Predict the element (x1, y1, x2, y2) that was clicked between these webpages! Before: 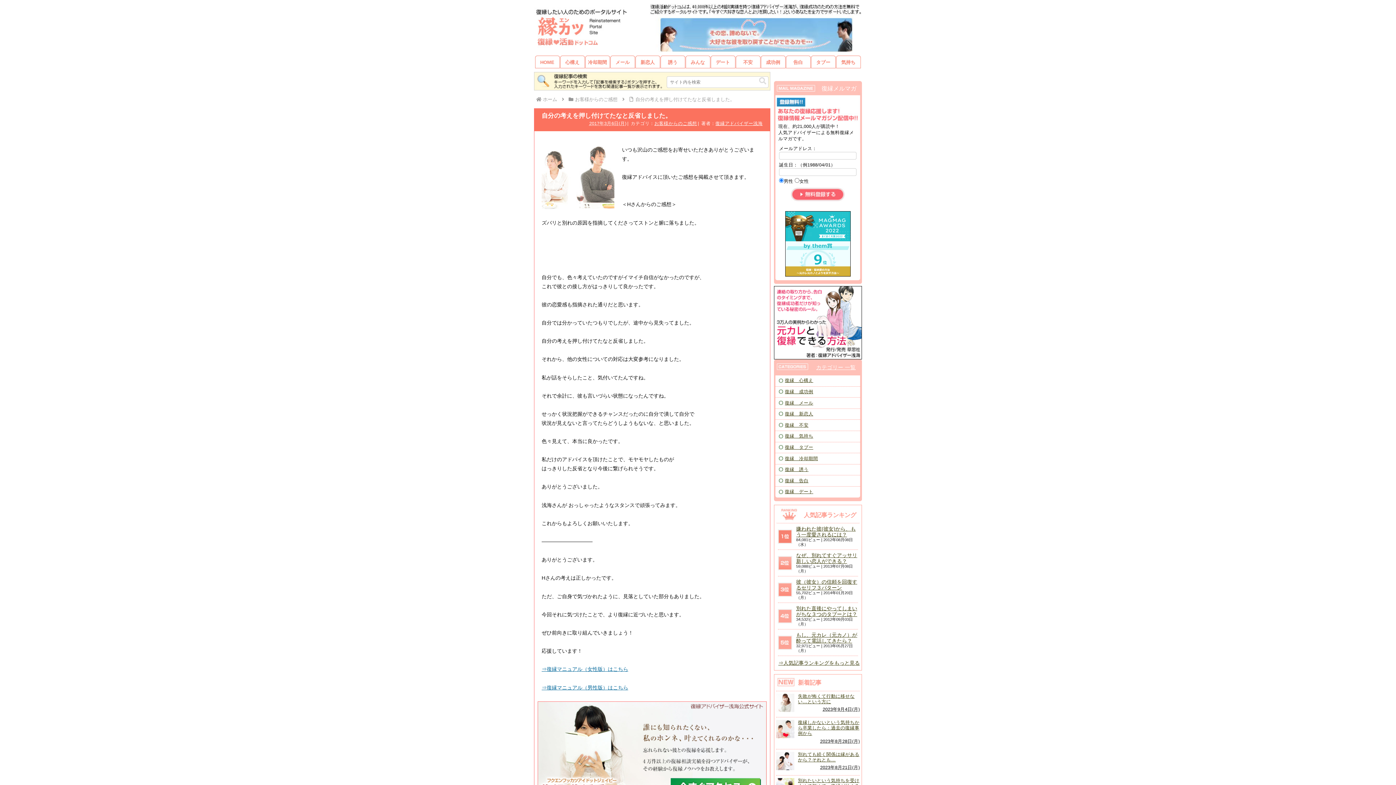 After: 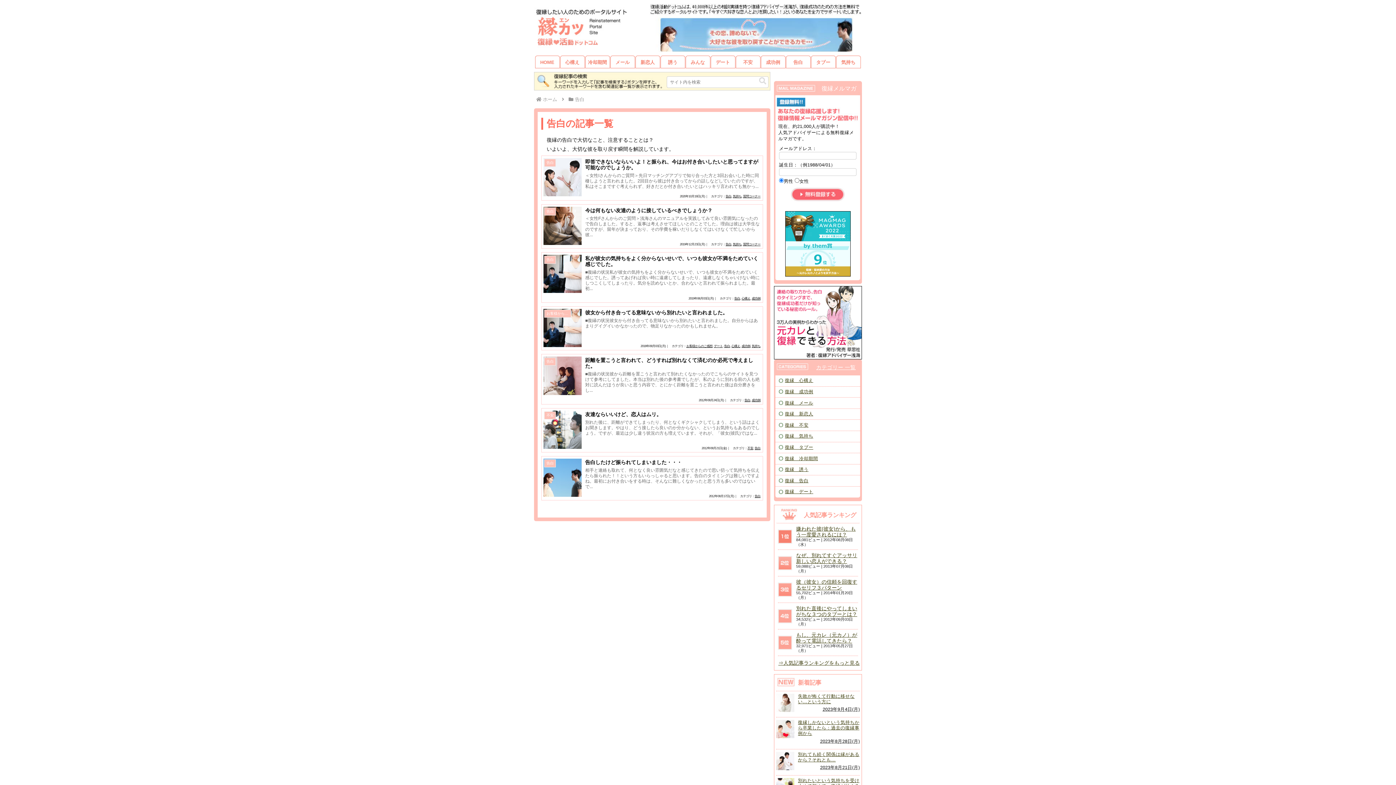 Action: label: 復縁　告白 bbox: (785, 478, 808, 483)